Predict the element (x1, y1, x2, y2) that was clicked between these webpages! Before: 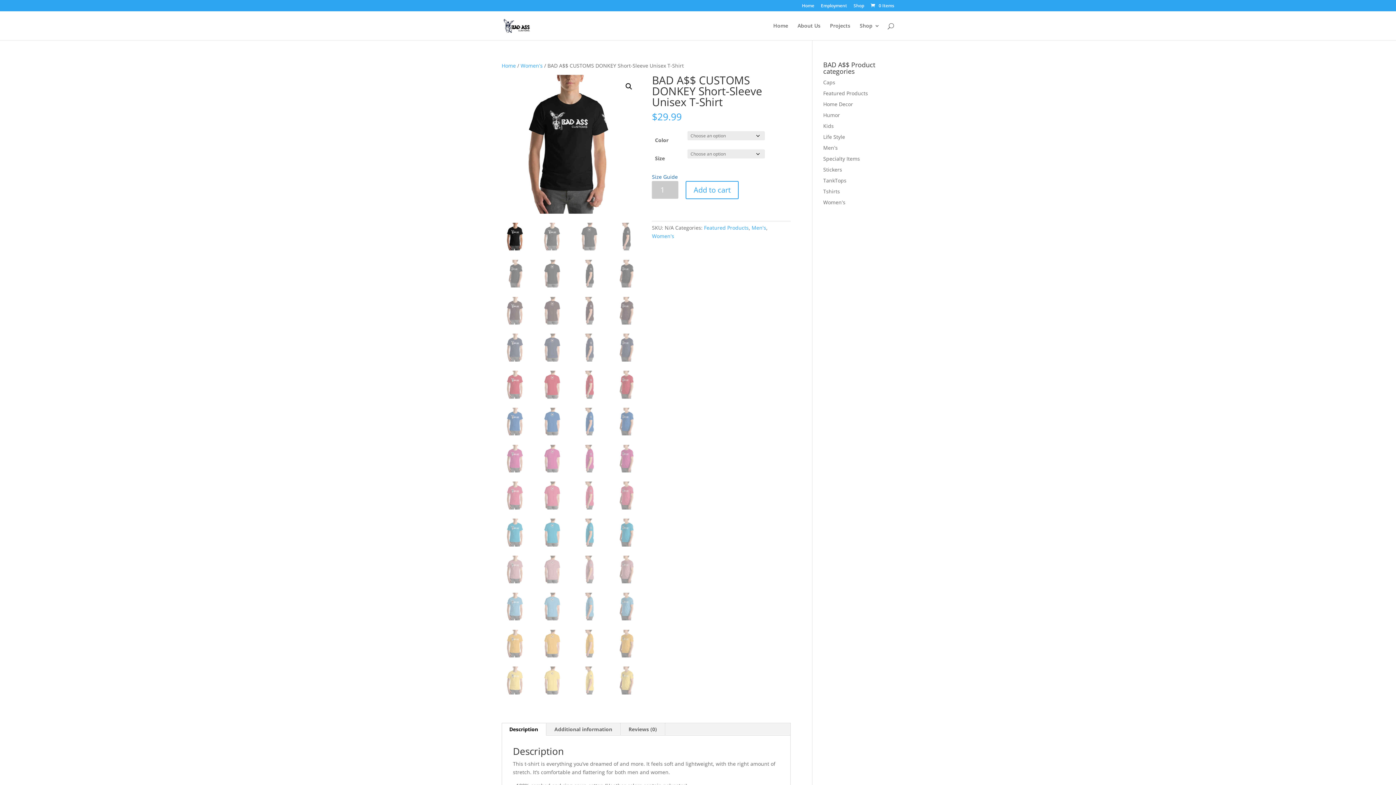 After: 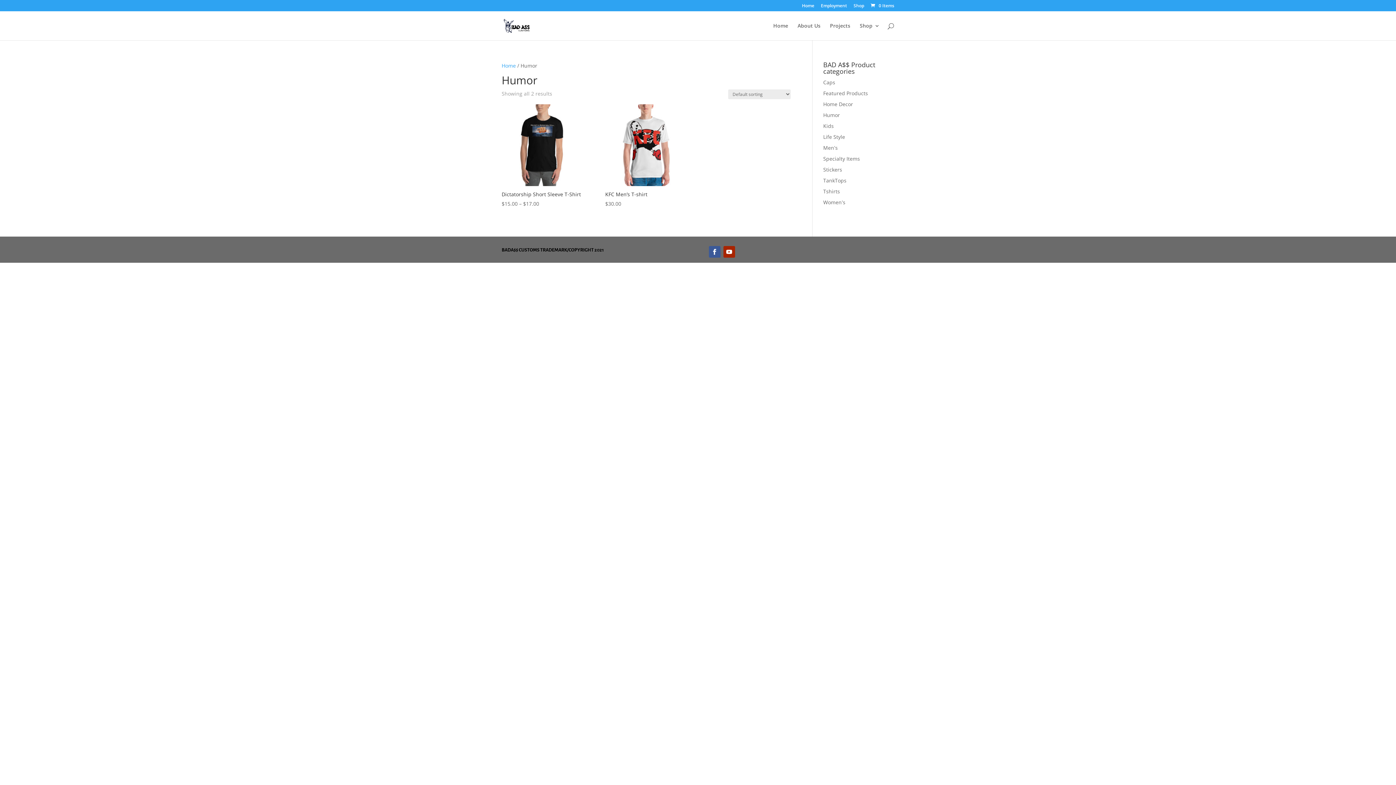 Action: label: Humor bbox: (823, 111, 840, 118)